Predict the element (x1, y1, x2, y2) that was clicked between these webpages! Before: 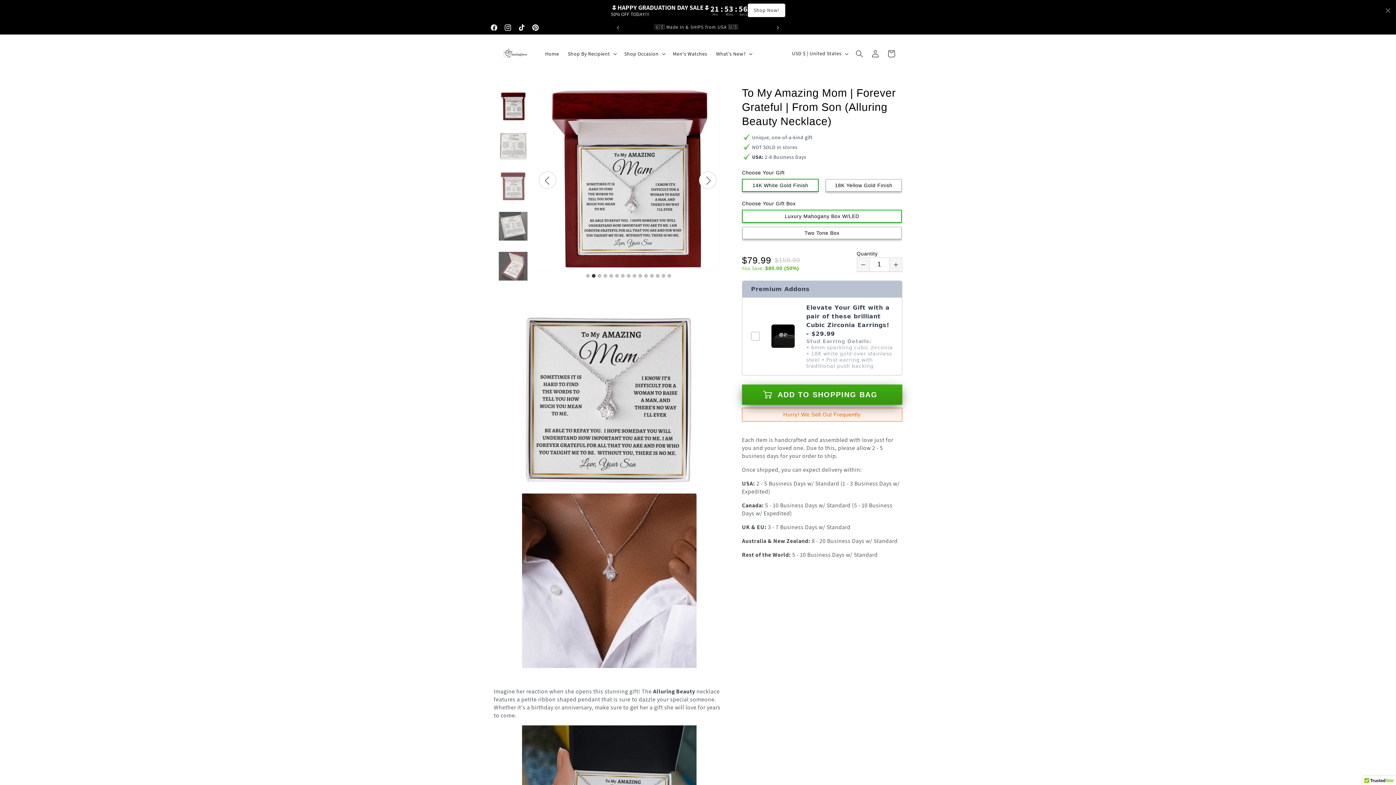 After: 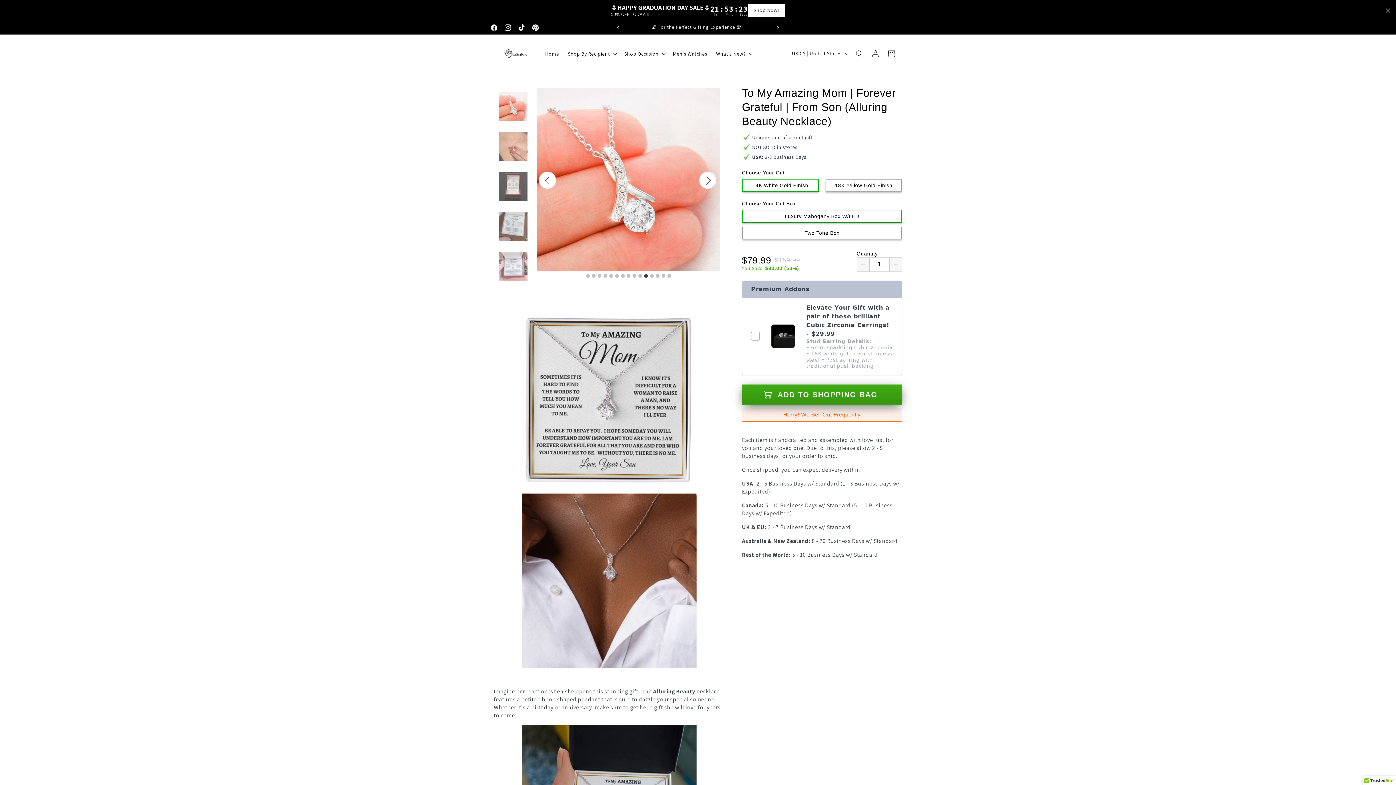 Action: label: 11 of 15 bbox: (643, 272, 649, 279)